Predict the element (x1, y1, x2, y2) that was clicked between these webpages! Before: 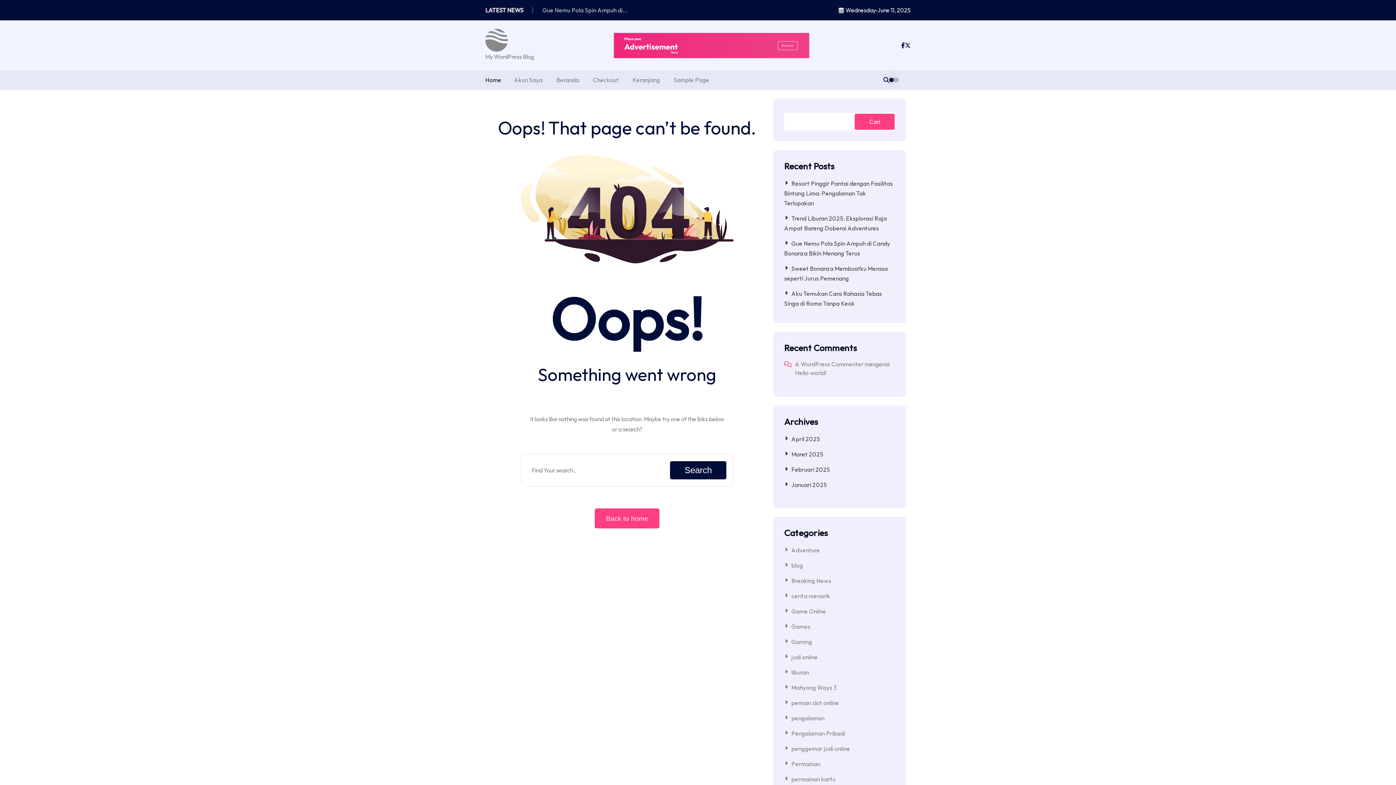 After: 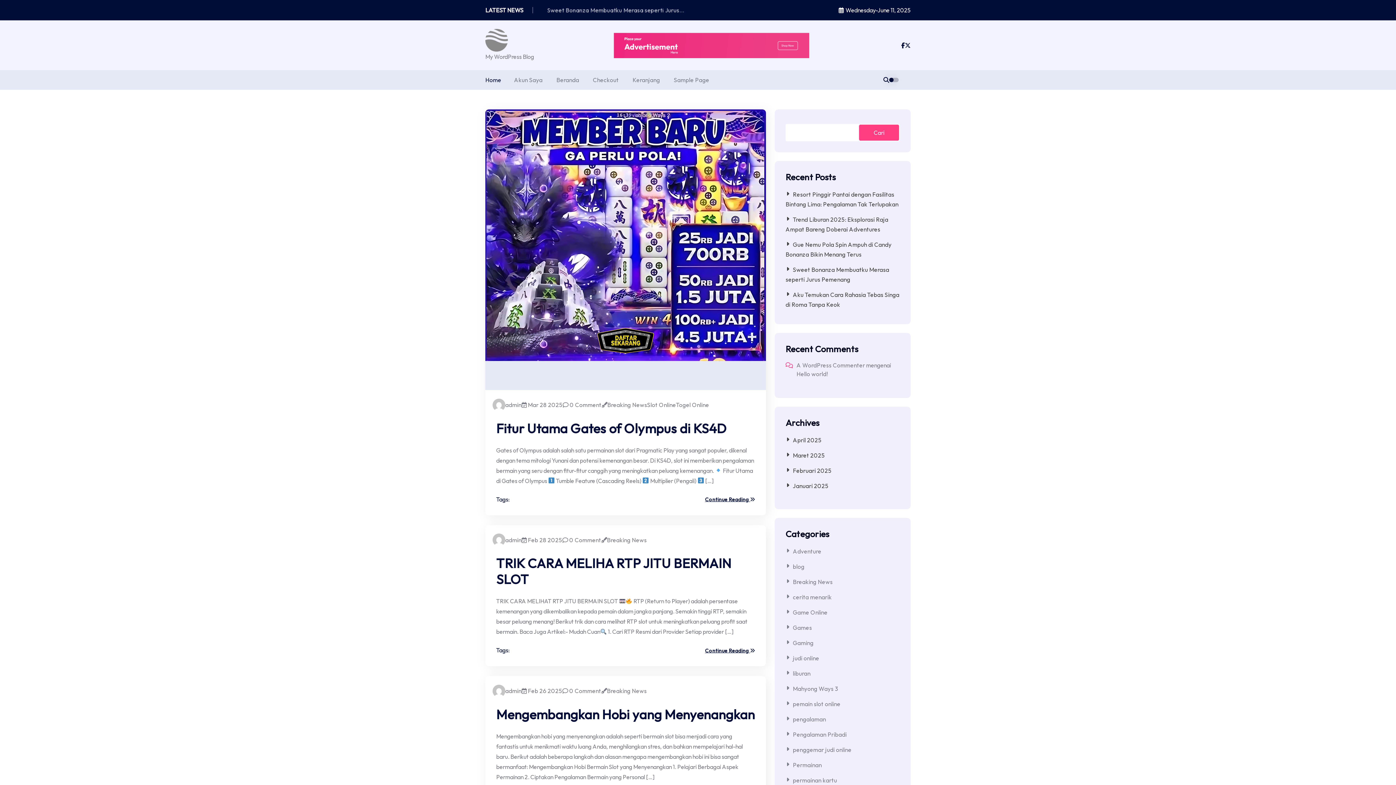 Action: bbox: (791, 577, 831, 584) label: Breaking News